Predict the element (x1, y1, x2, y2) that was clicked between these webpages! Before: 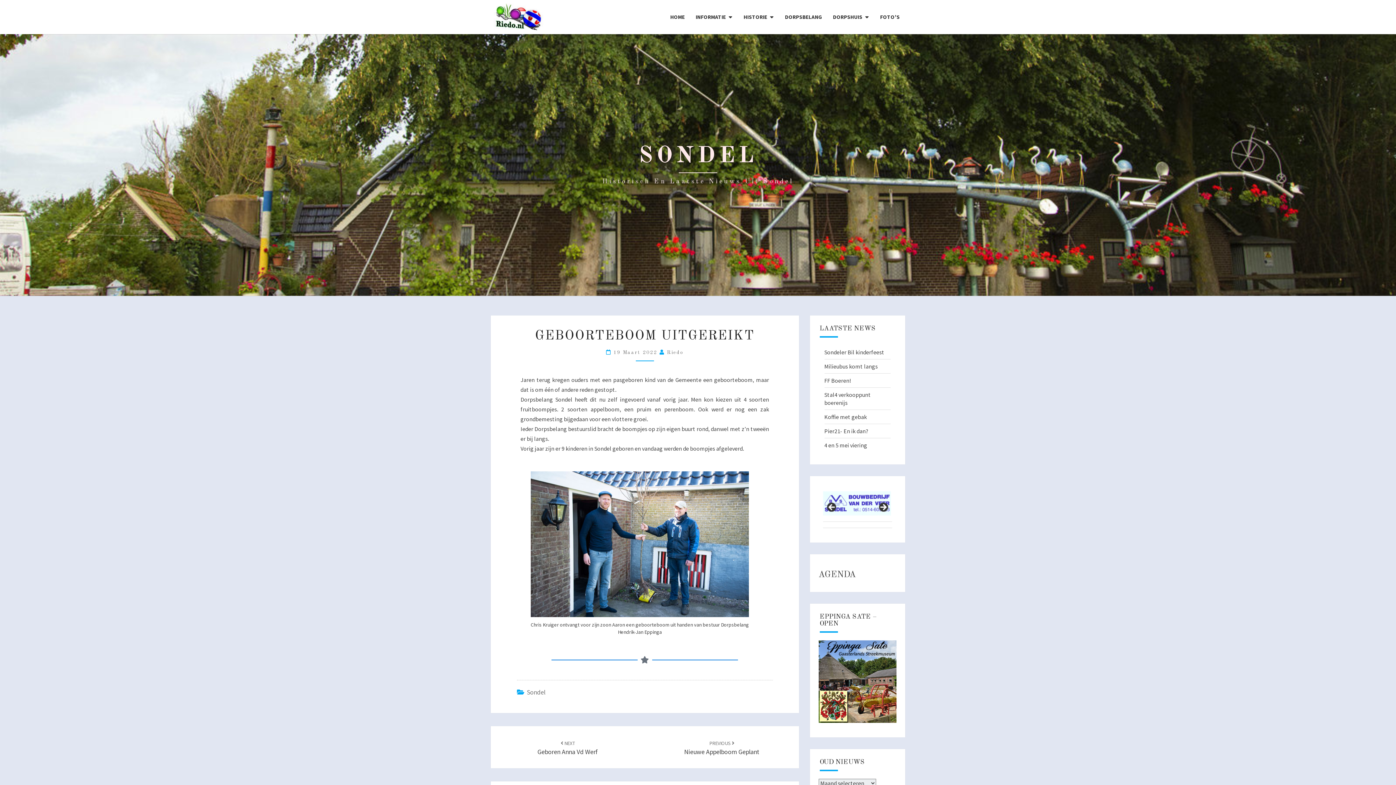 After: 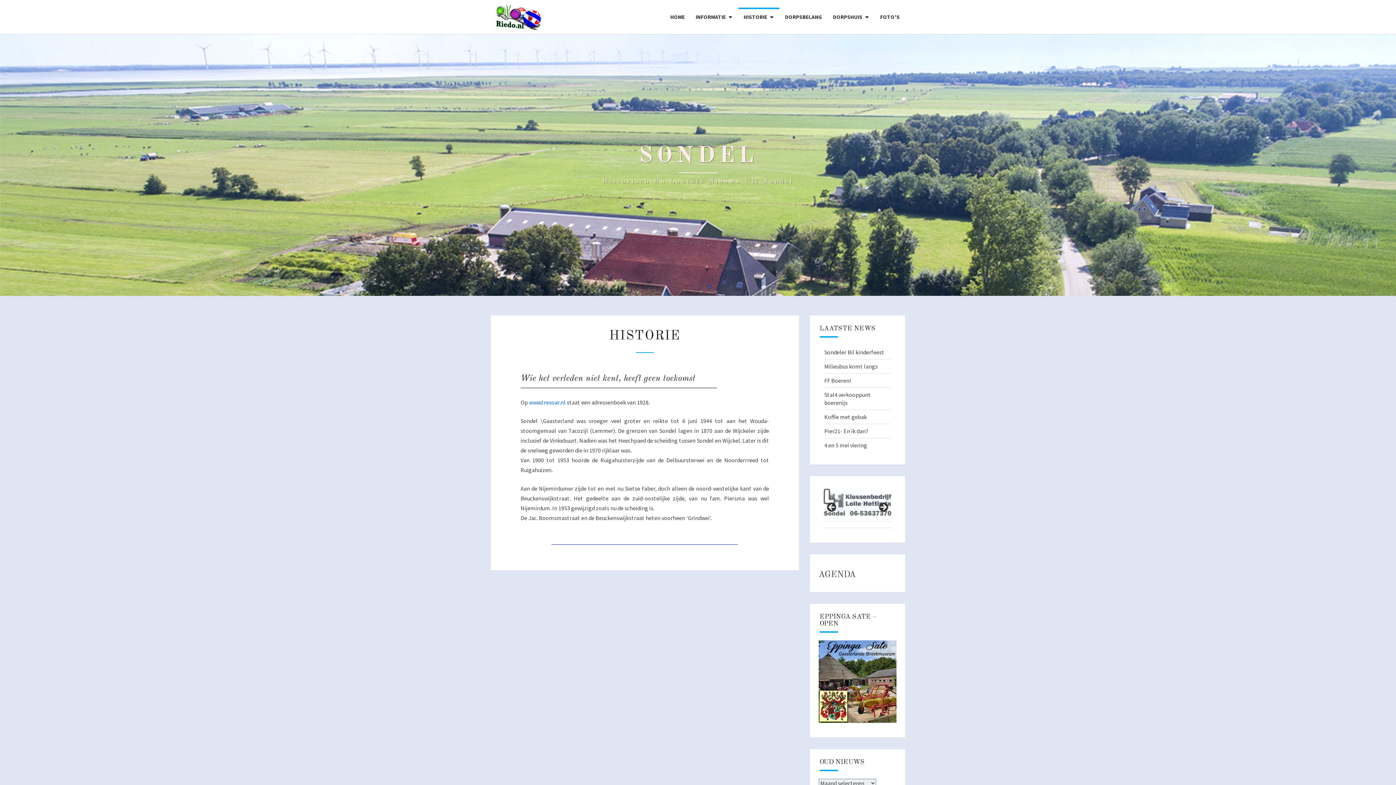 Action: label: HISTORIE bbox: (738, 7, 779, 26)